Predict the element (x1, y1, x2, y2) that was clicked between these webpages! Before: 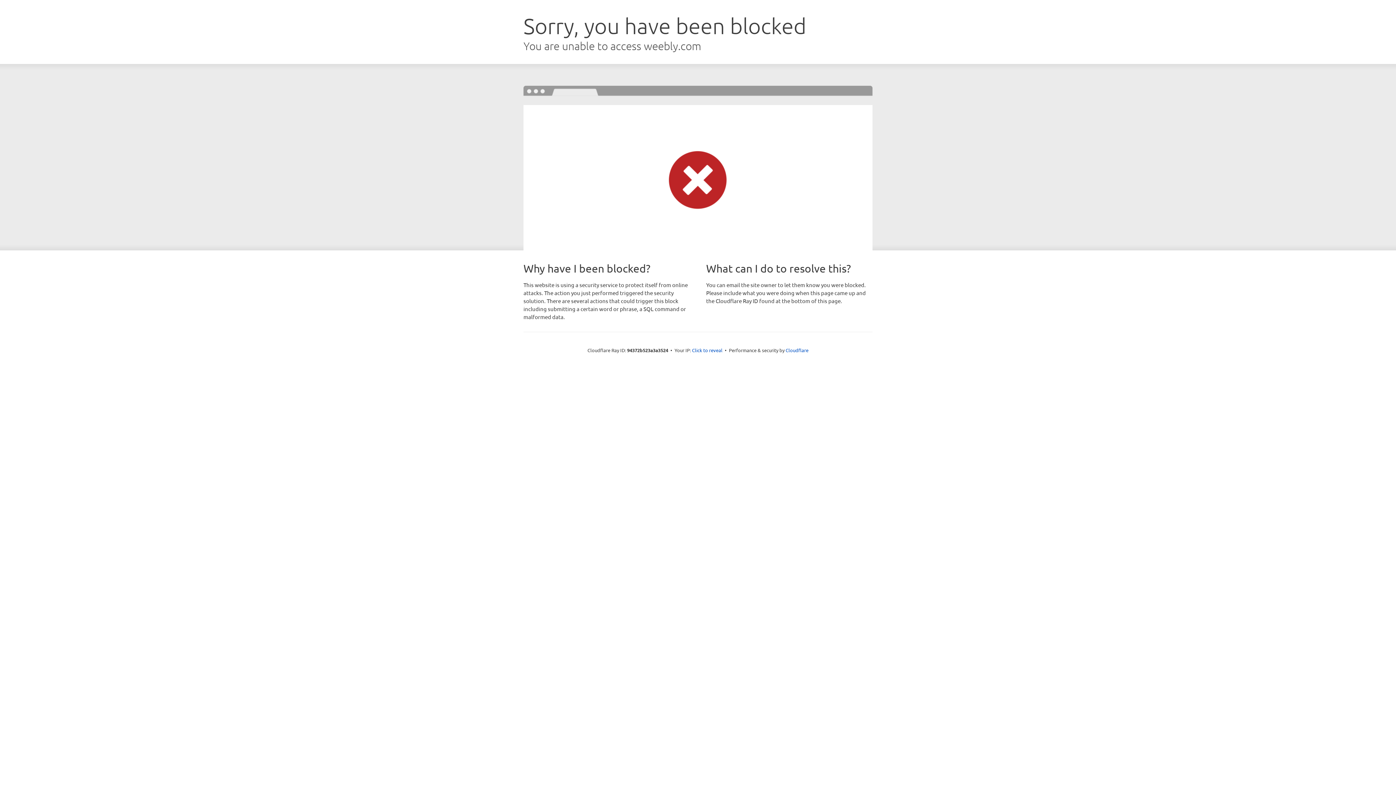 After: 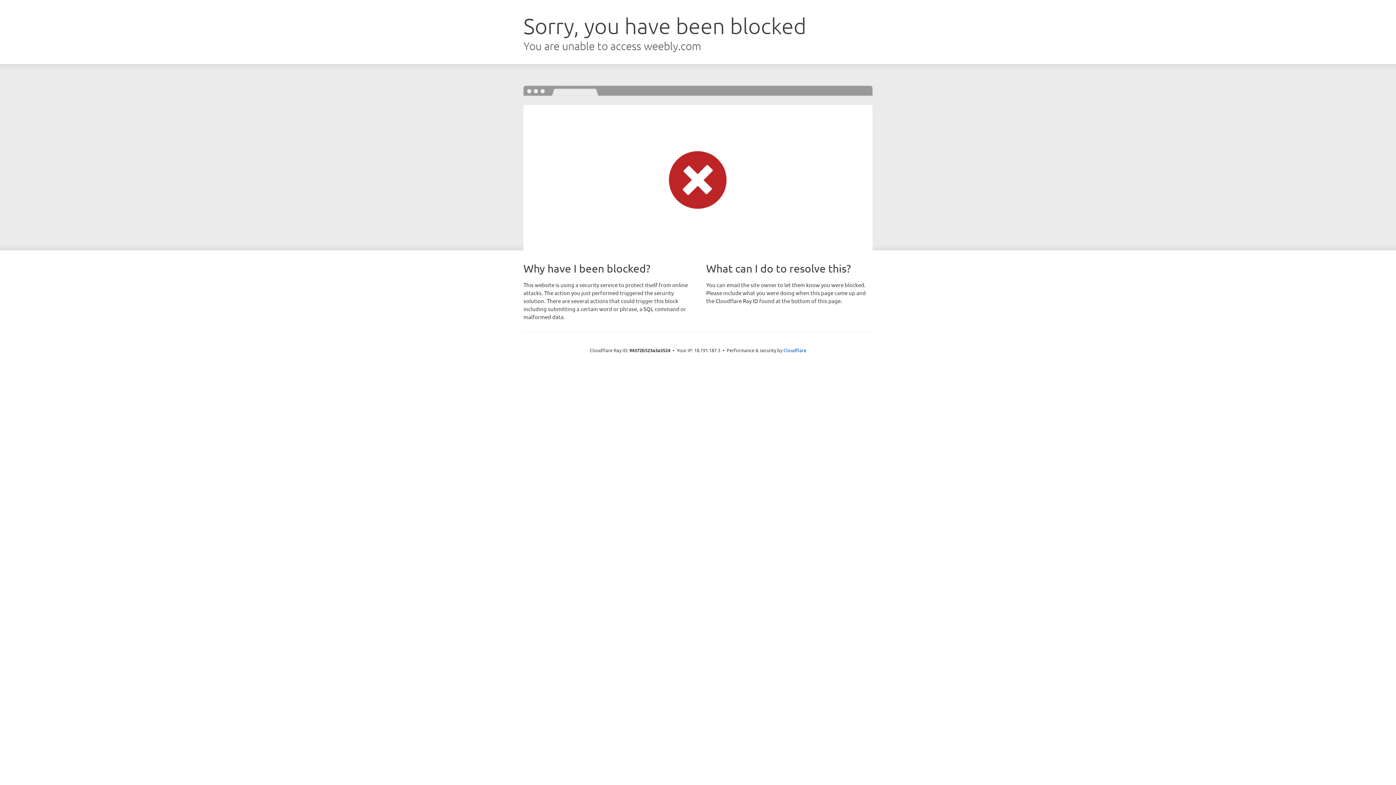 Action: bbox: (692, 346, 722, 353) label: Click to reveal